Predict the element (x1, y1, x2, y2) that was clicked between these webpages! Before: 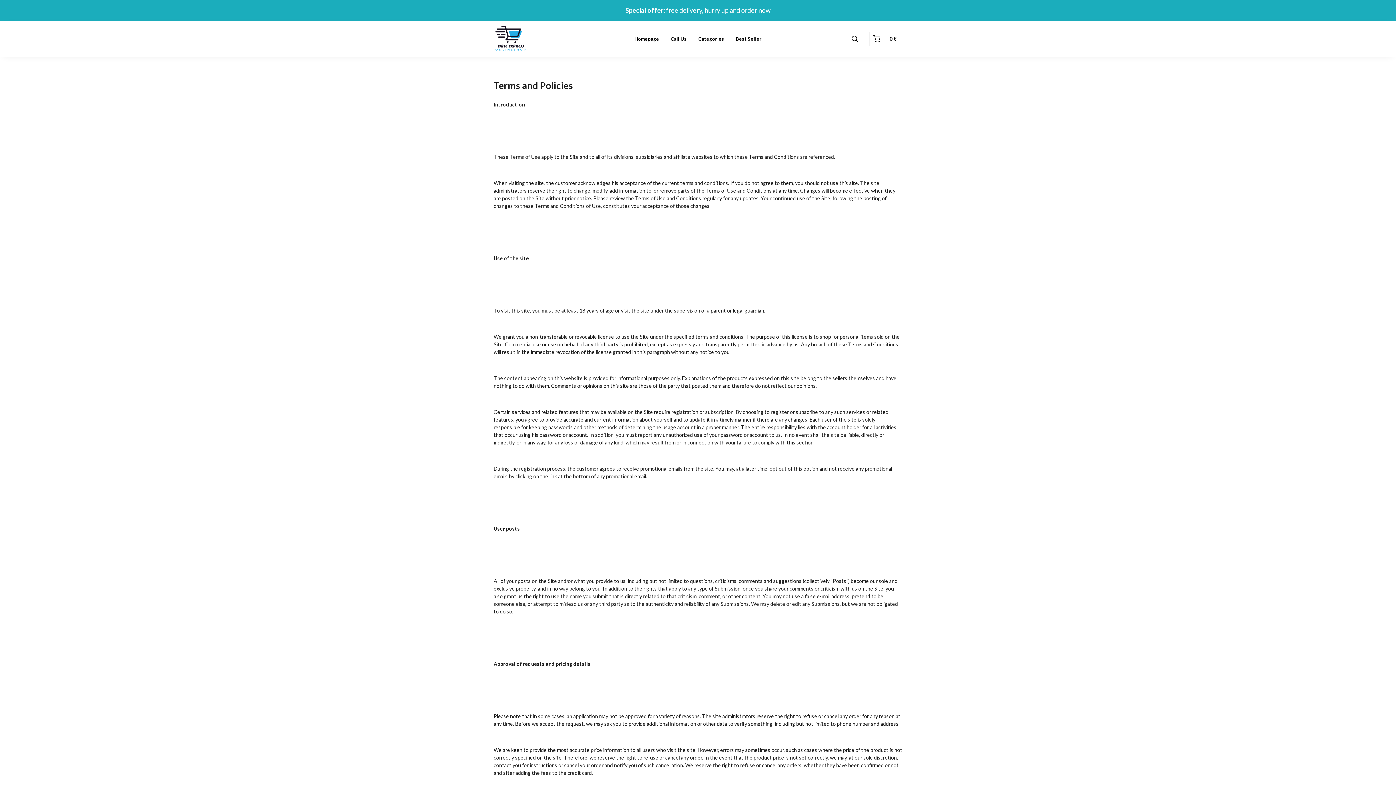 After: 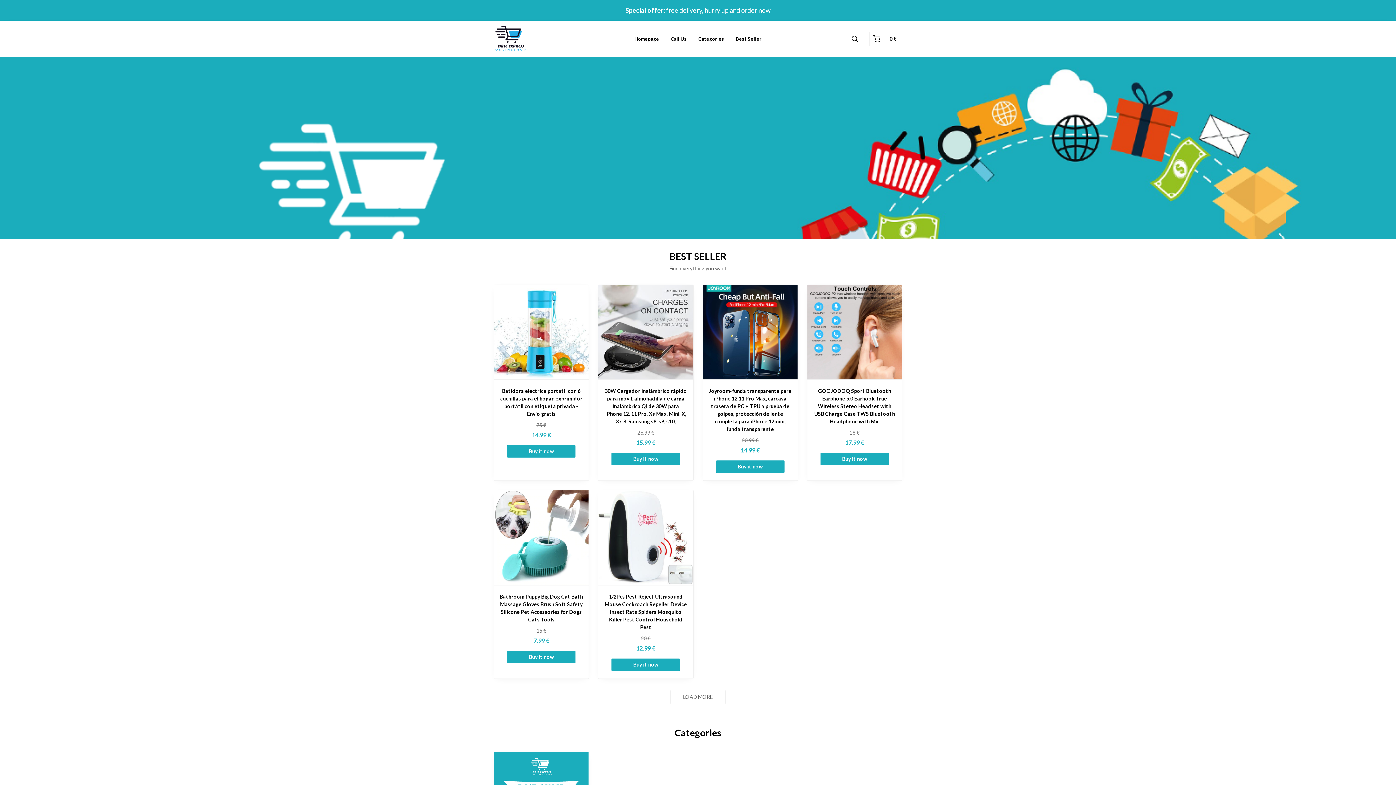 Action: bbox: (493, 23, 526, 54)